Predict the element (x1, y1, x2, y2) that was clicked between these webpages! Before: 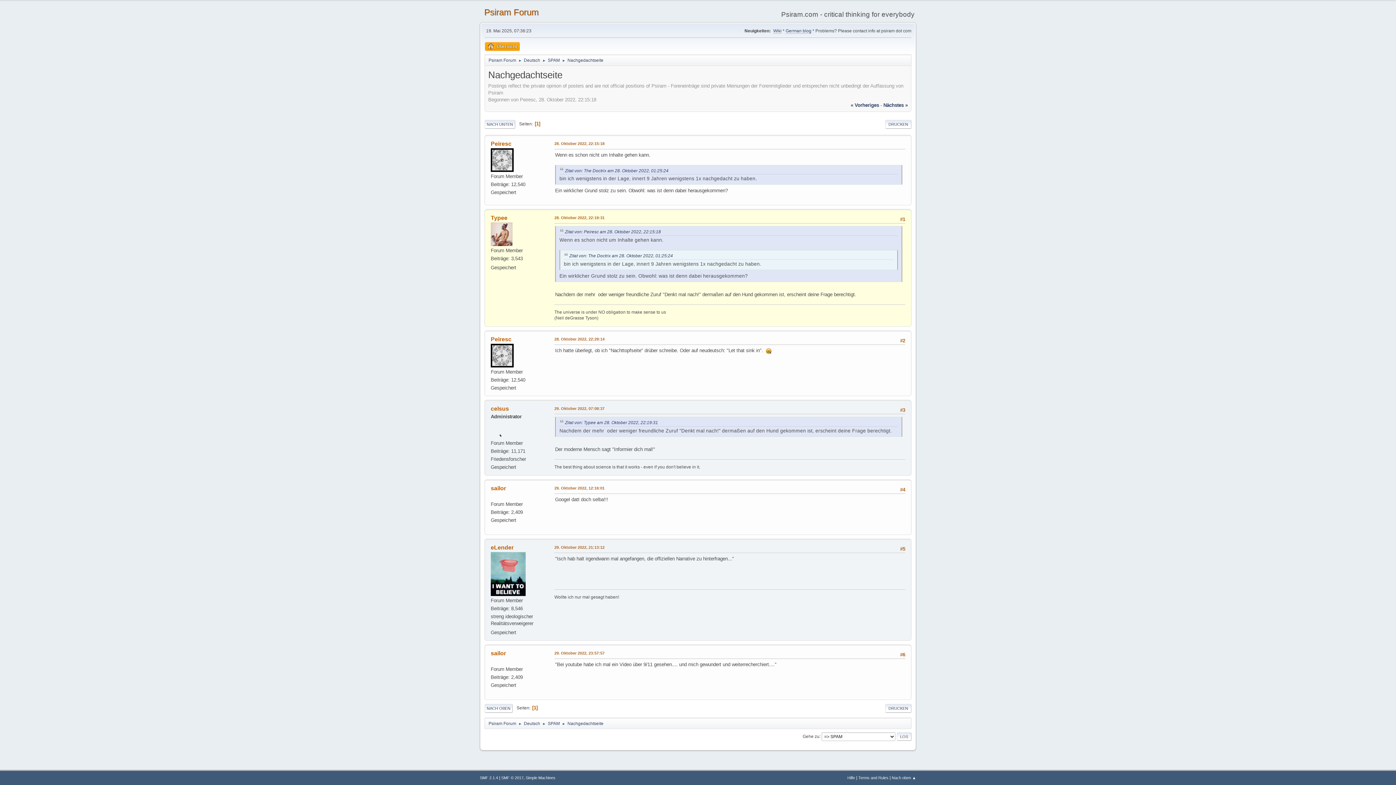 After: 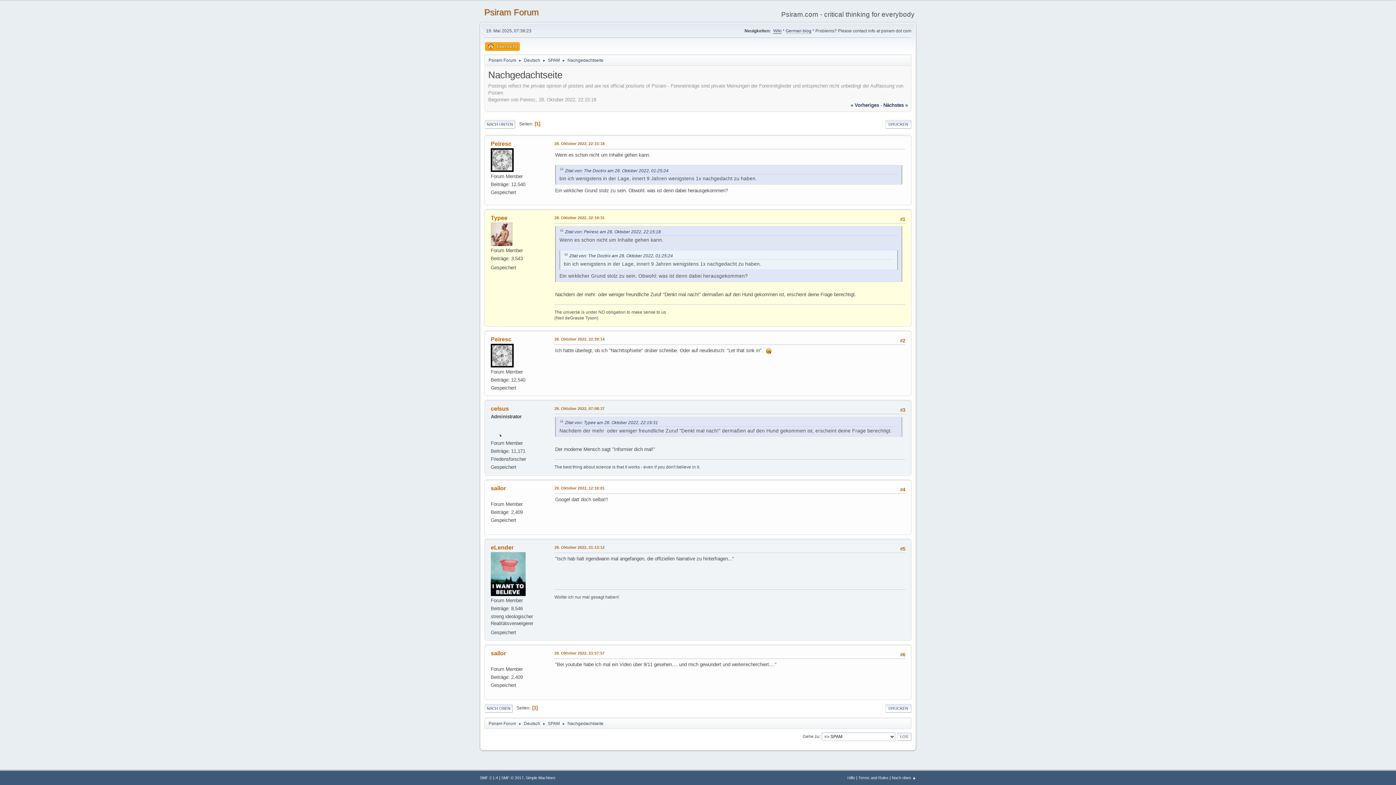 Action: bbox: (773, 28, 781, 33) label: Wiki